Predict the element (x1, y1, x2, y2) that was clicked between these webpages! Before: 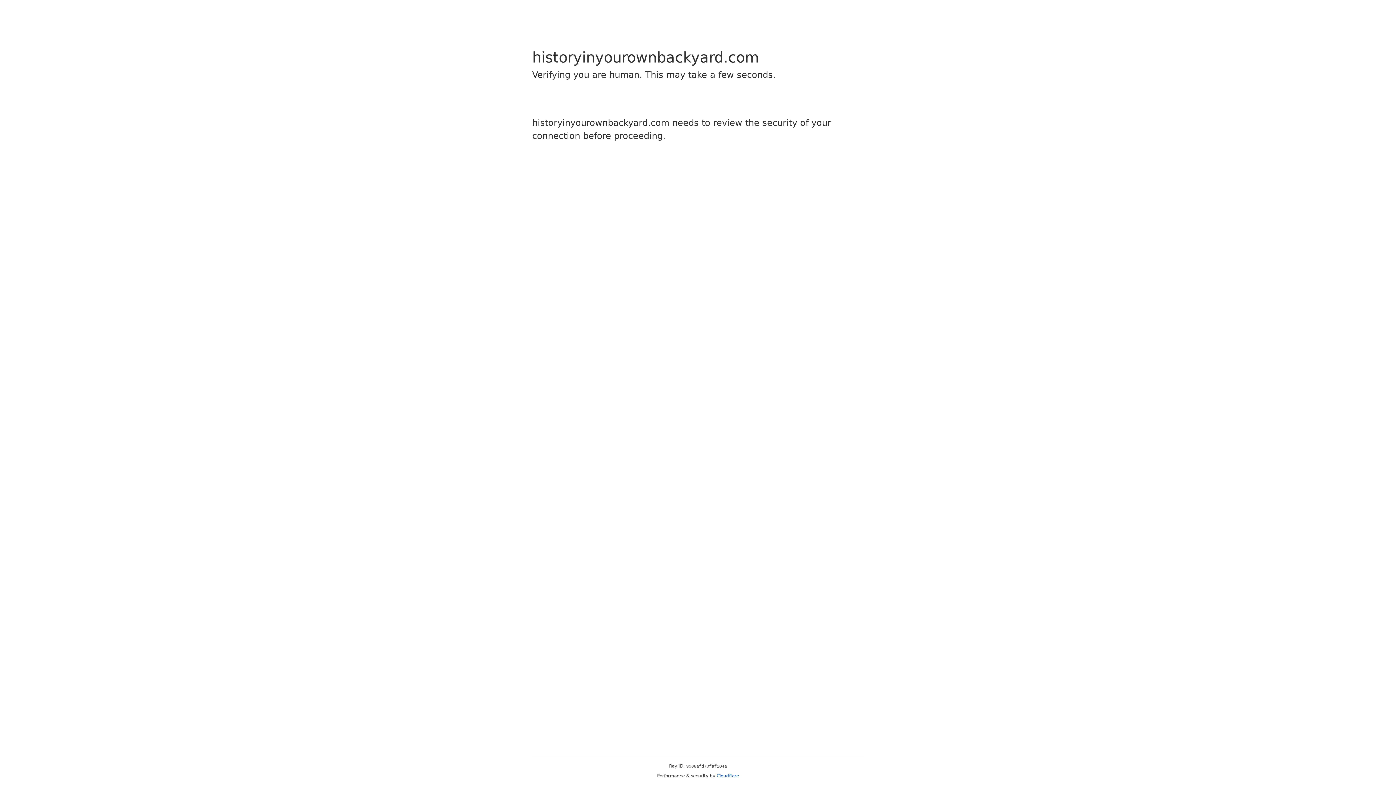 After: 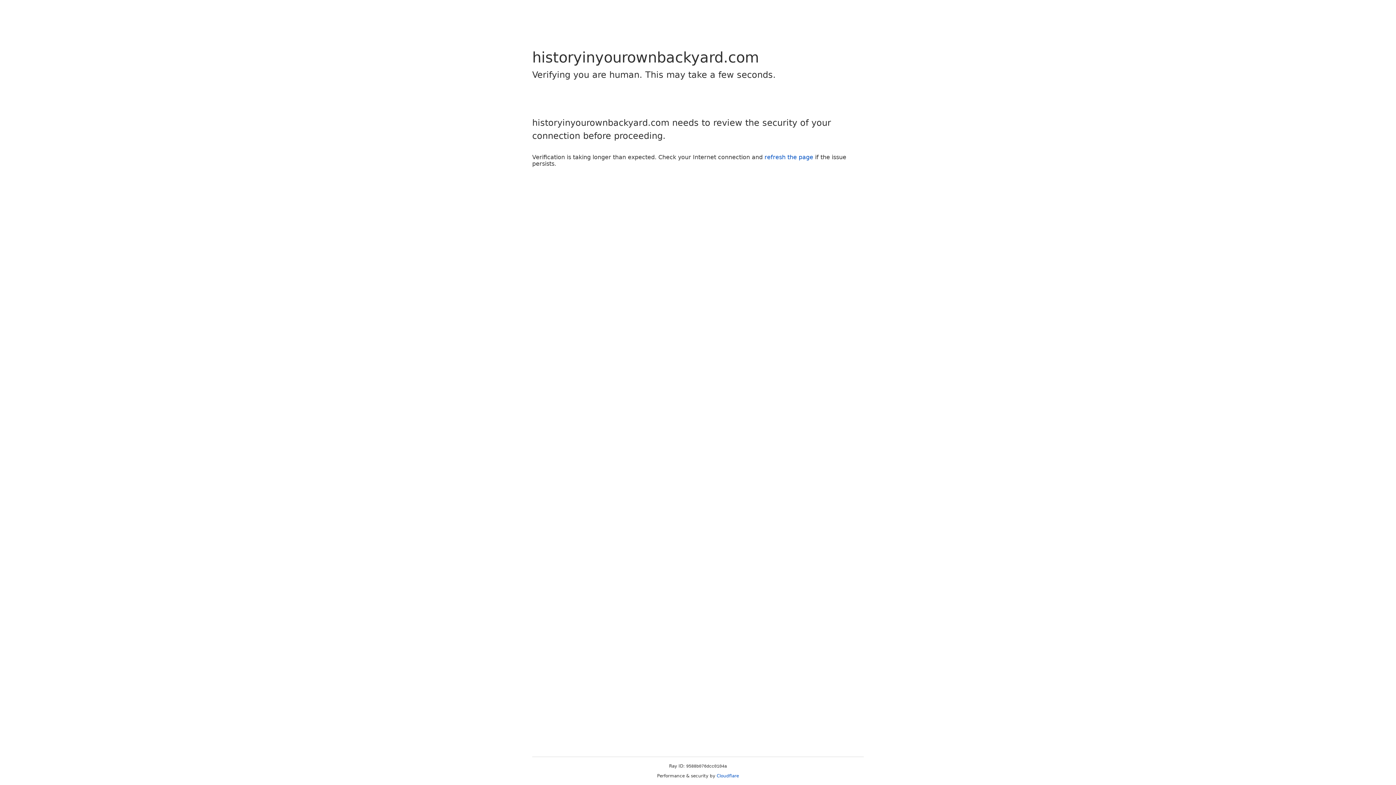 Action: label: Cloudflare bbox: (716, 773, 739, 778)